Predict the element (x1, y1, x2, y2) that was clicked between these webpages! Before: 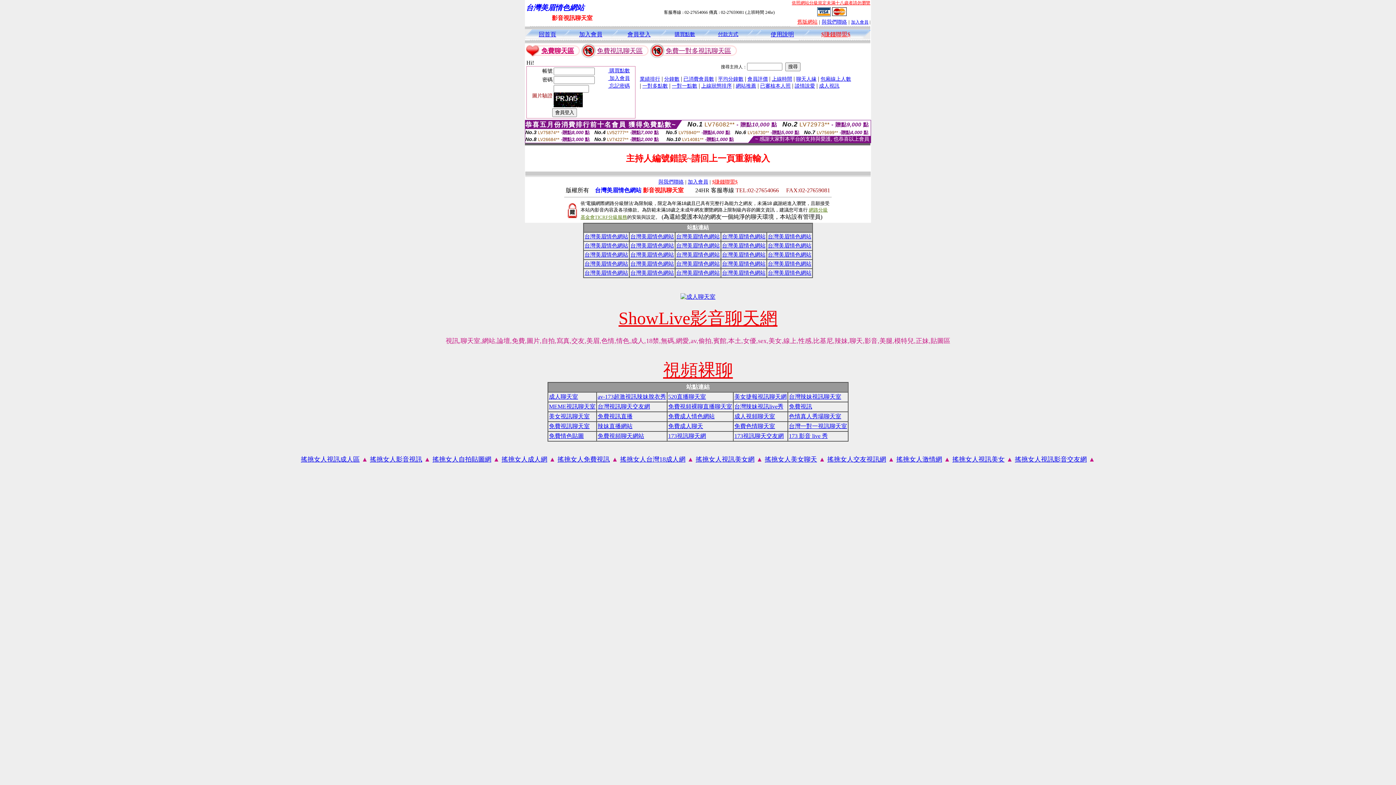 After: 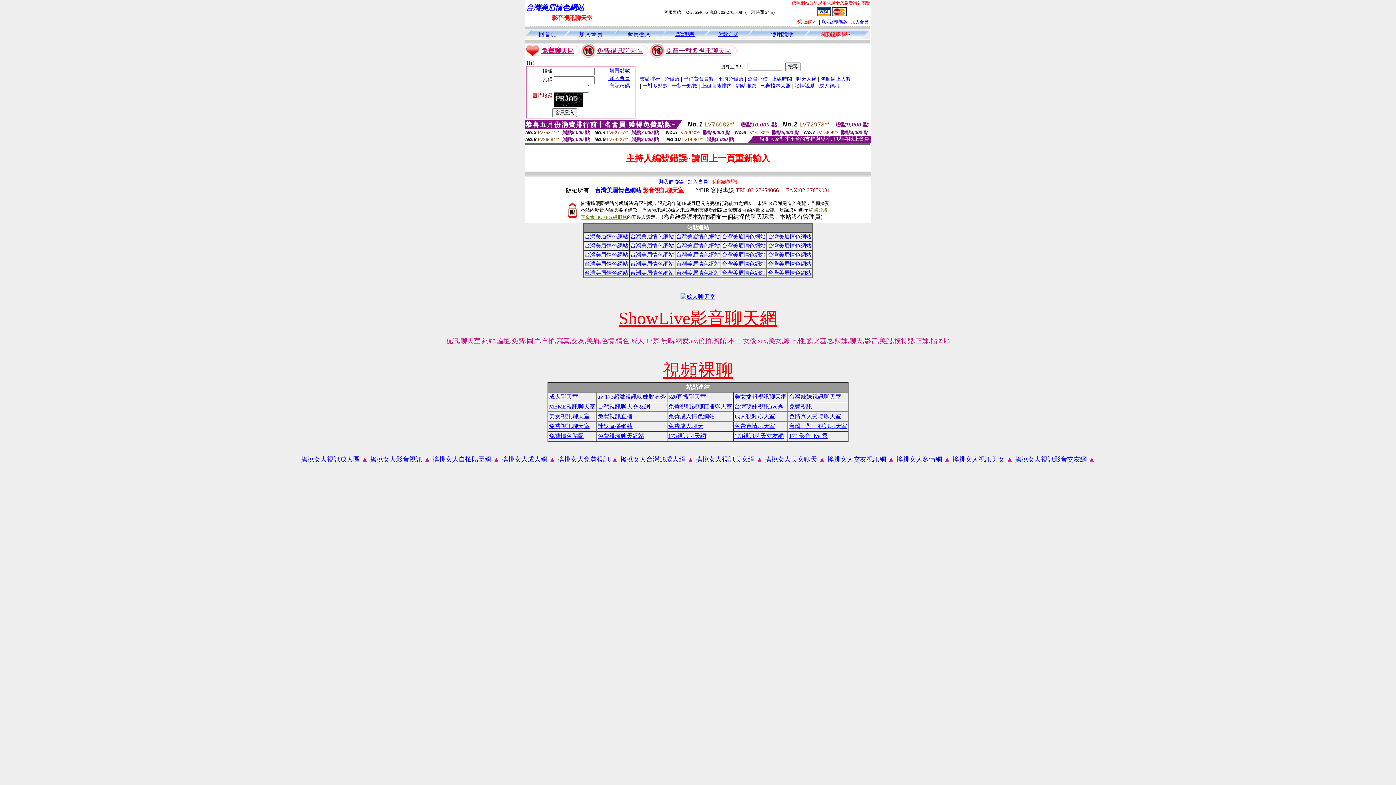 Action: bbox: (630, 252, 674, 257) label: 台灣美眉情色網站